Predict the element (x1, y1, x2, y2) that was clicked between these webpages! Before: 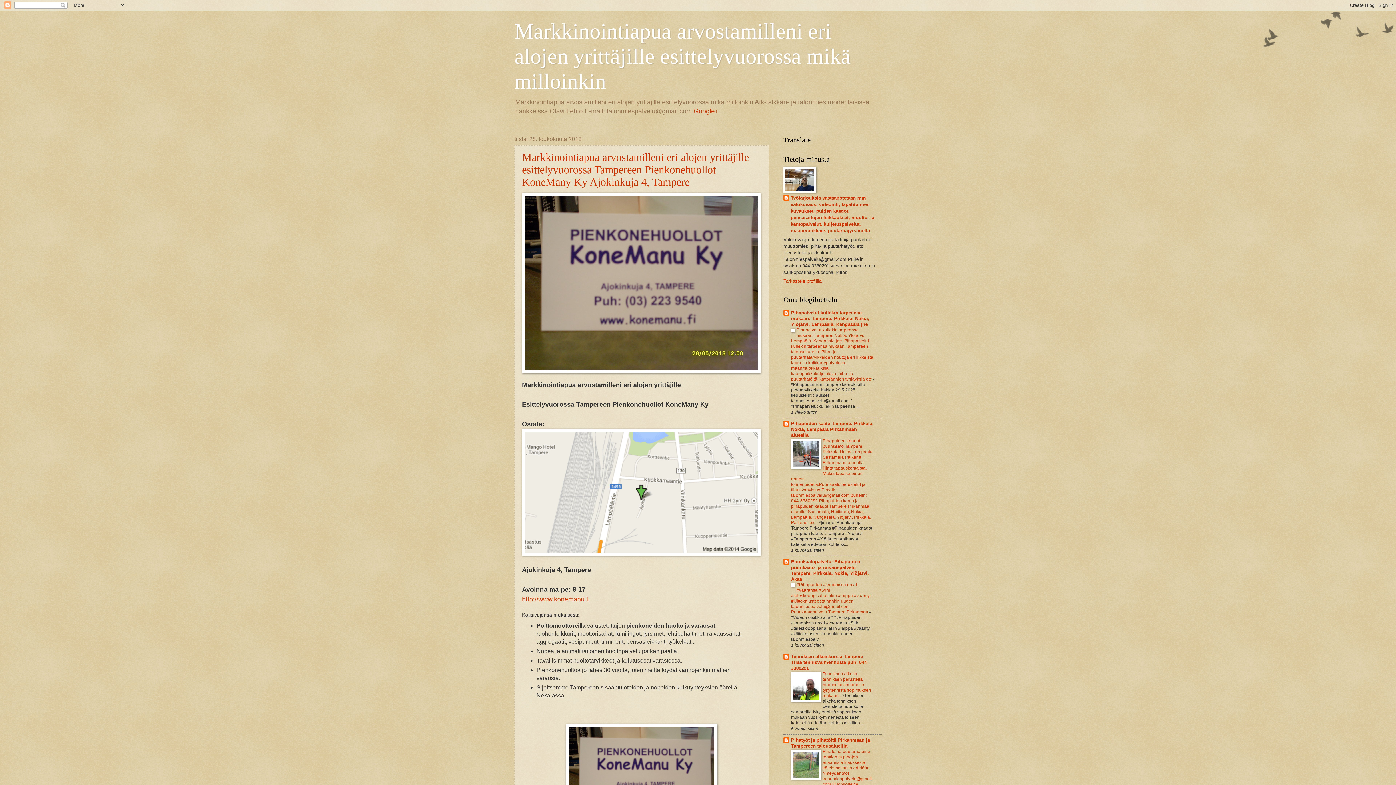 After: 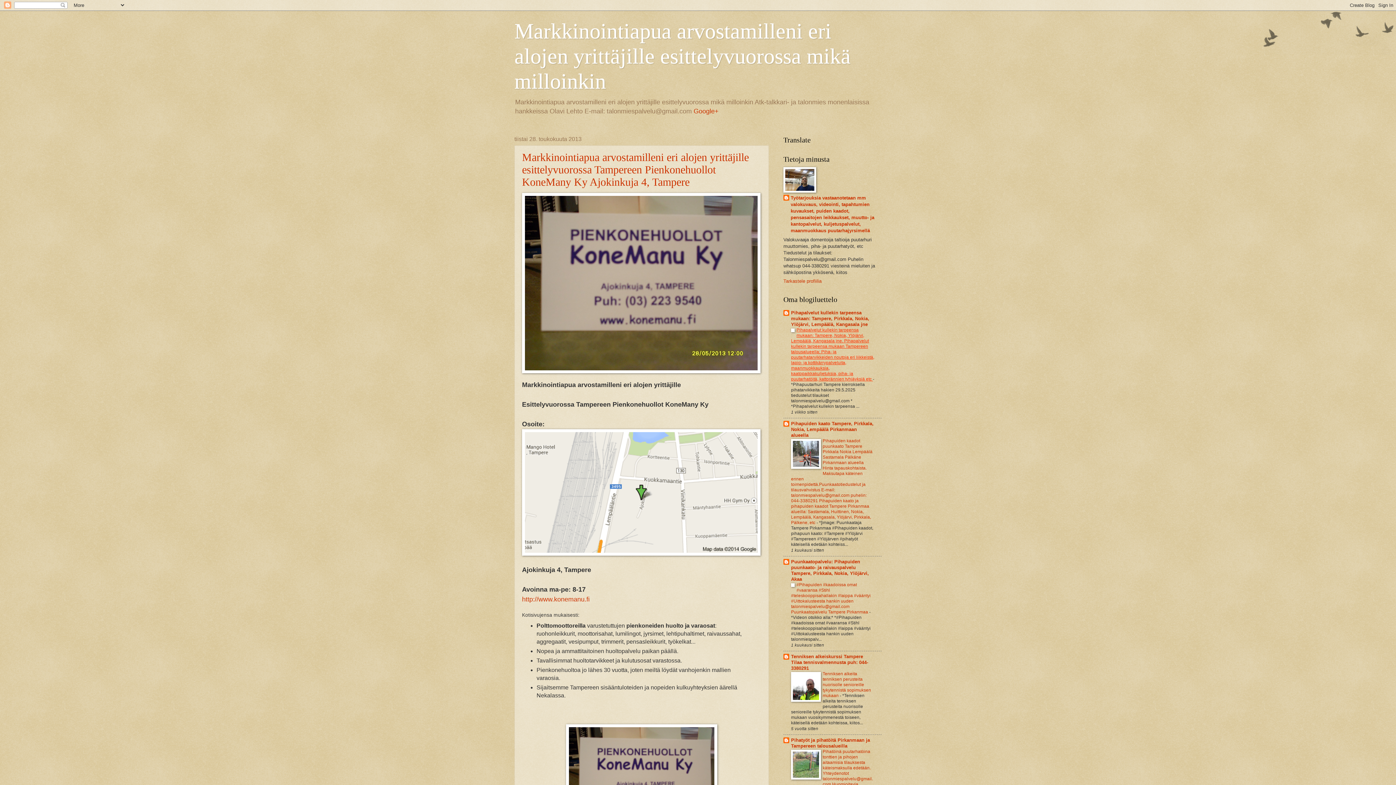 Action: label: Pihapalvelut kullekin tarpeensa mukaan: Tampere, Nokia, Ylöjärvi, Lempäälä, Kangasala jne. Pihapalvelut kullekin tarpeensa mukaan Tampereen talousalueella: Piha- ja puutarhatarvikkeiden noutoja eri liikkeistä, lapio- ja kottikärrypalveluita, maanmuokkauksia, kaatopaikkakuljetuksia, piha- ja puutarhatöitä, kattorännien tyhjäyksiä etc  bbox: (791, 327, 874, 381)